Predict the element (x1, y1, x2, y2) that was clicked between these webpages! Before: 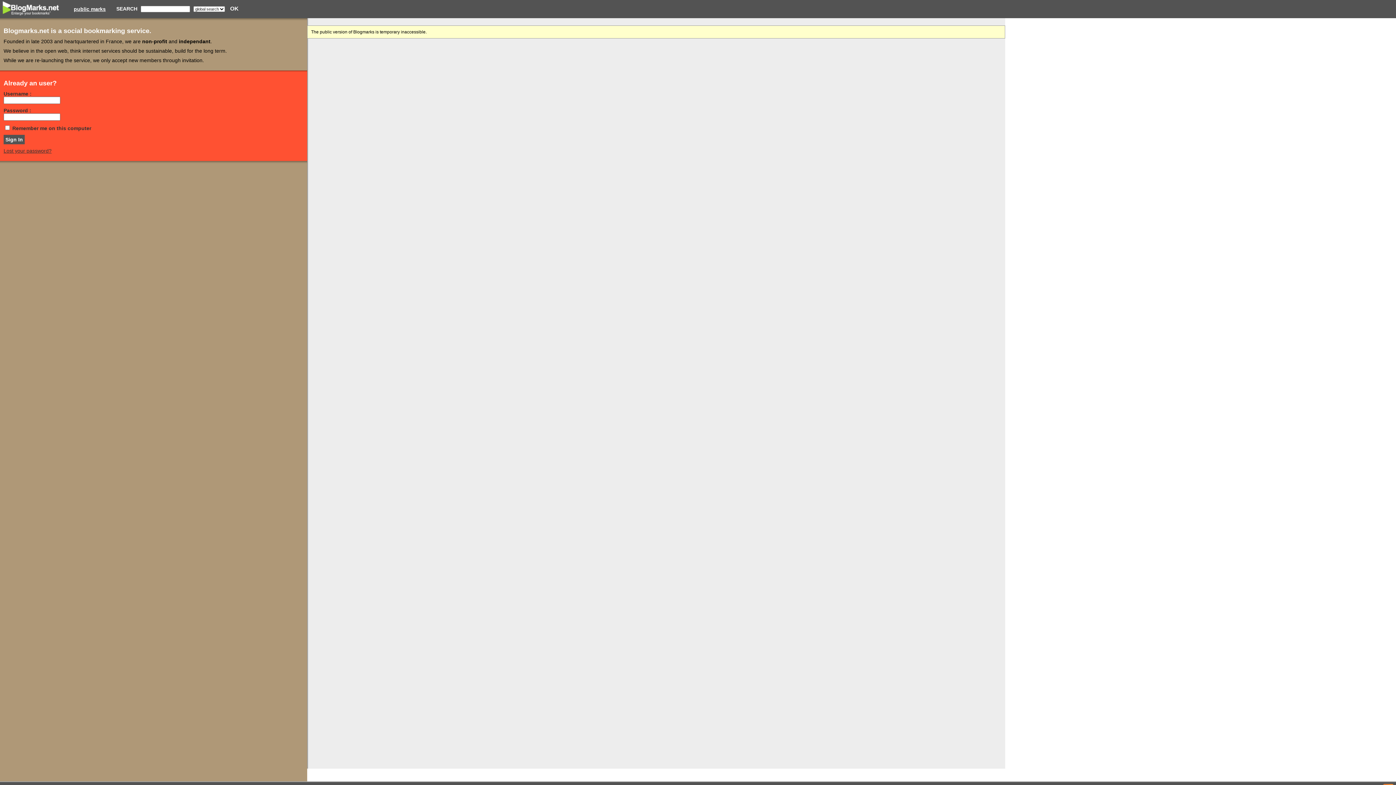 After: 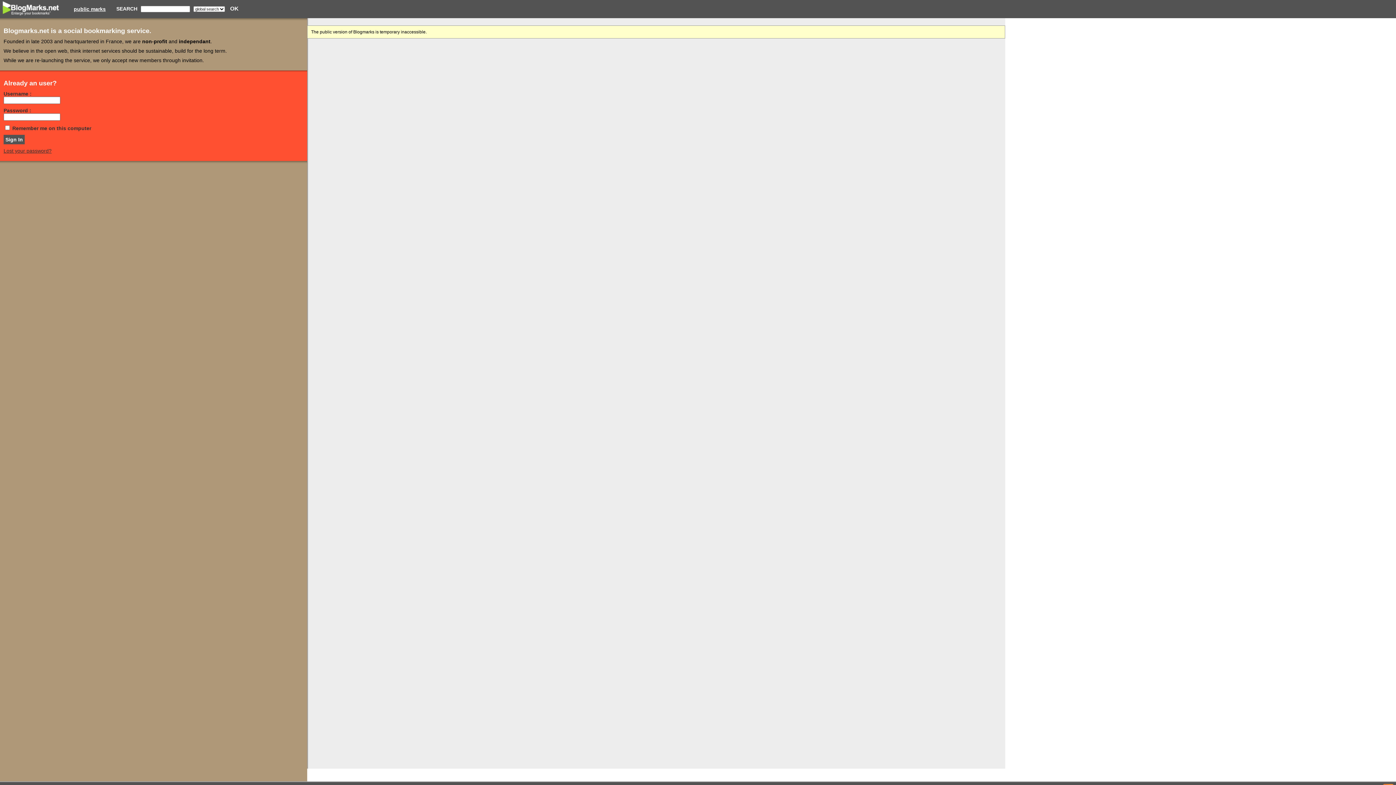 Action: bbox: (0, 6, 63, 10)